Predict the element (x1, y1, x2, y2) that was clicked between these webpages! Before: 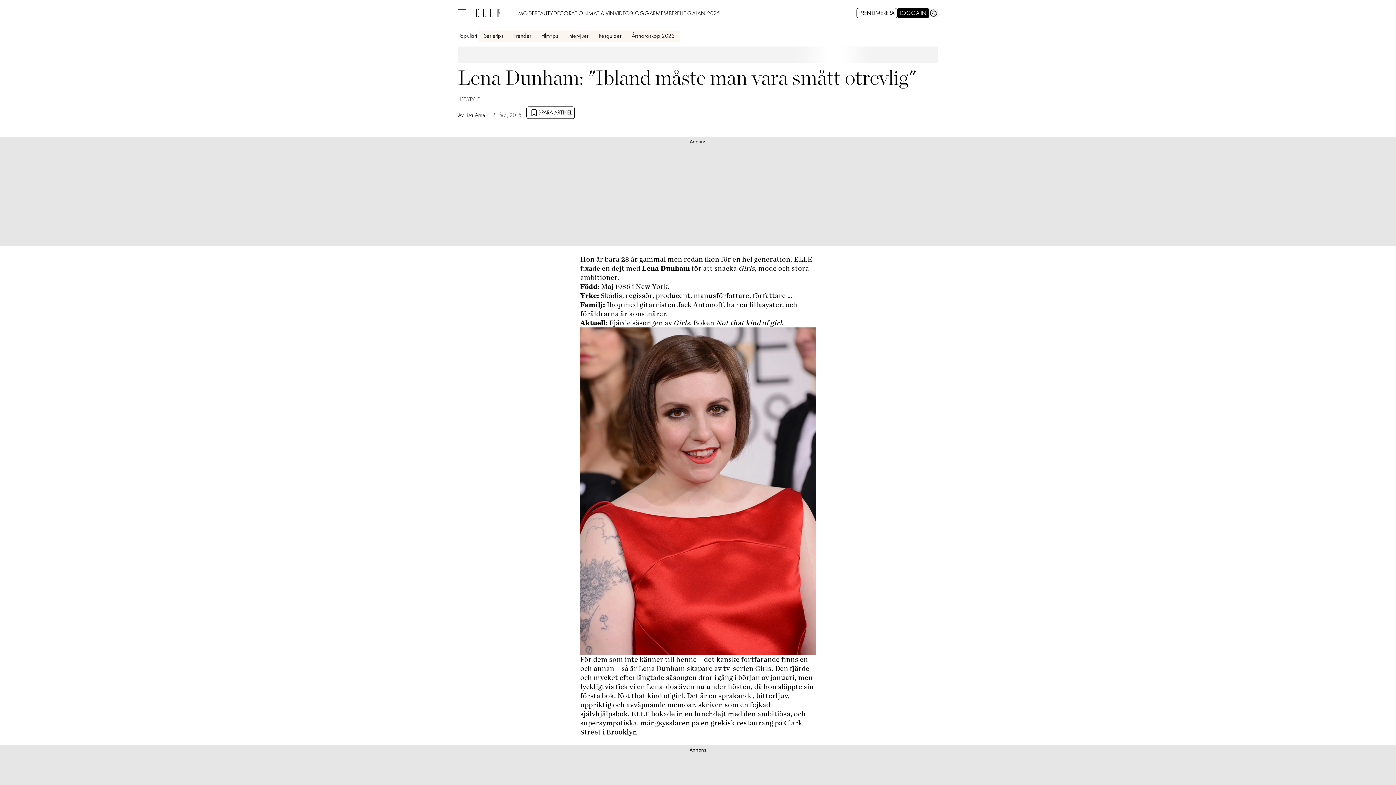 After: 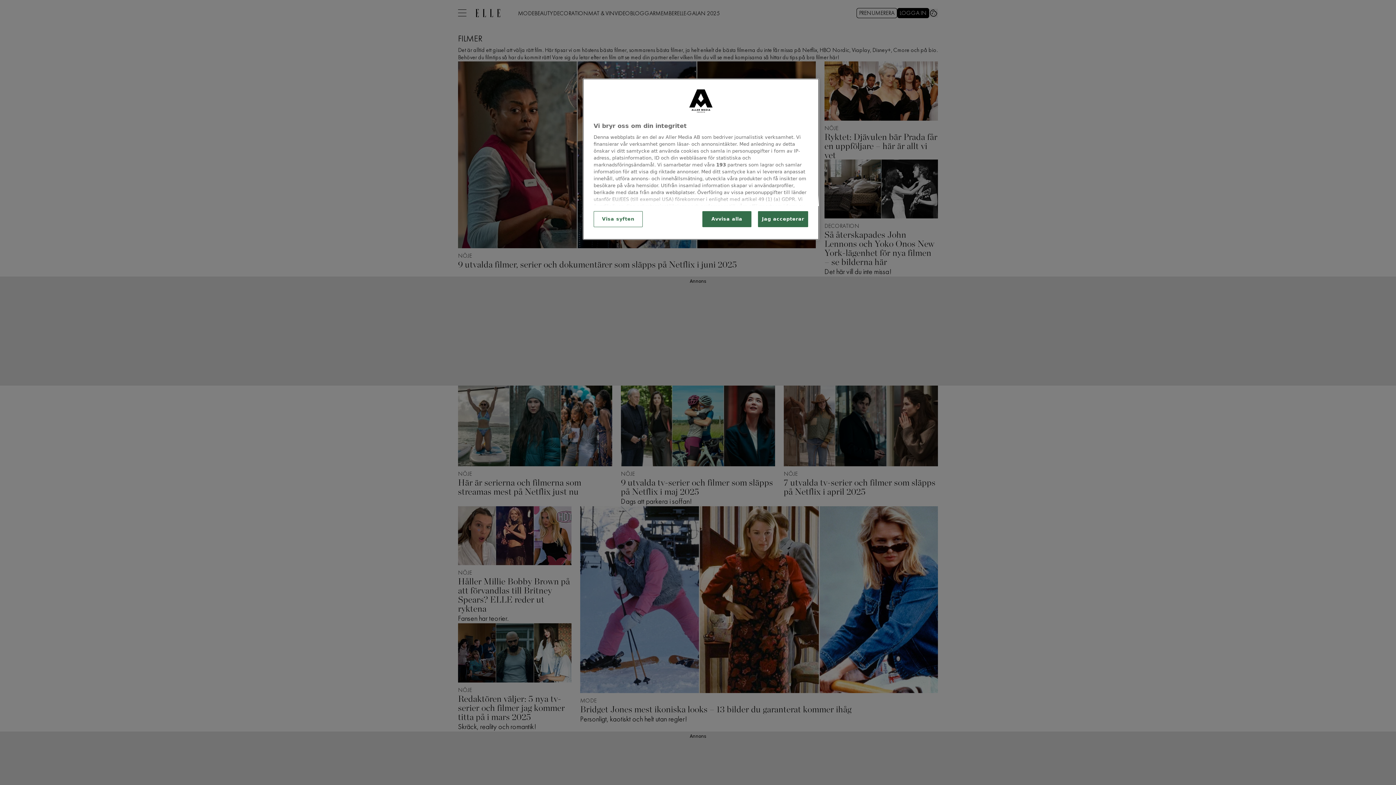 Action: bbox: (541, 33, 558, 39) label: Filmtips